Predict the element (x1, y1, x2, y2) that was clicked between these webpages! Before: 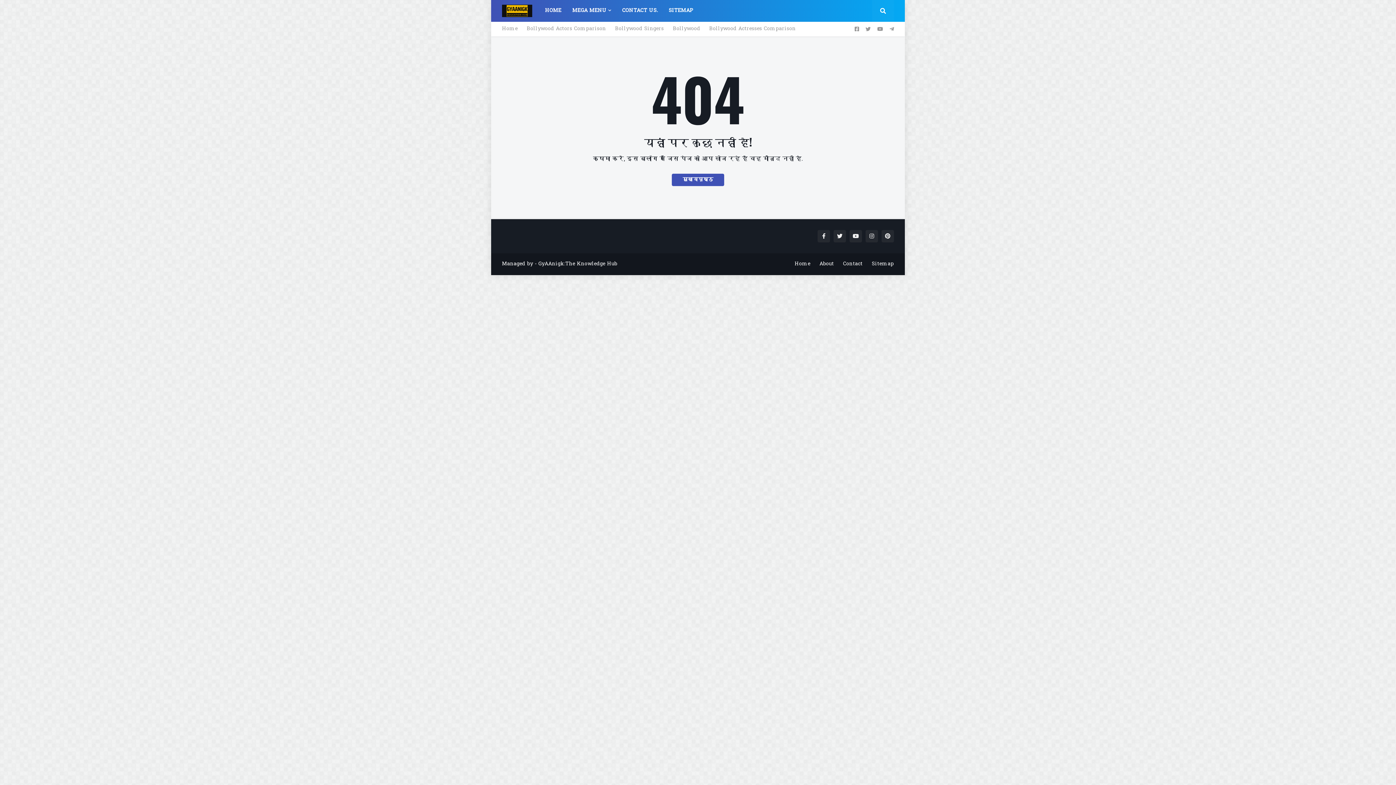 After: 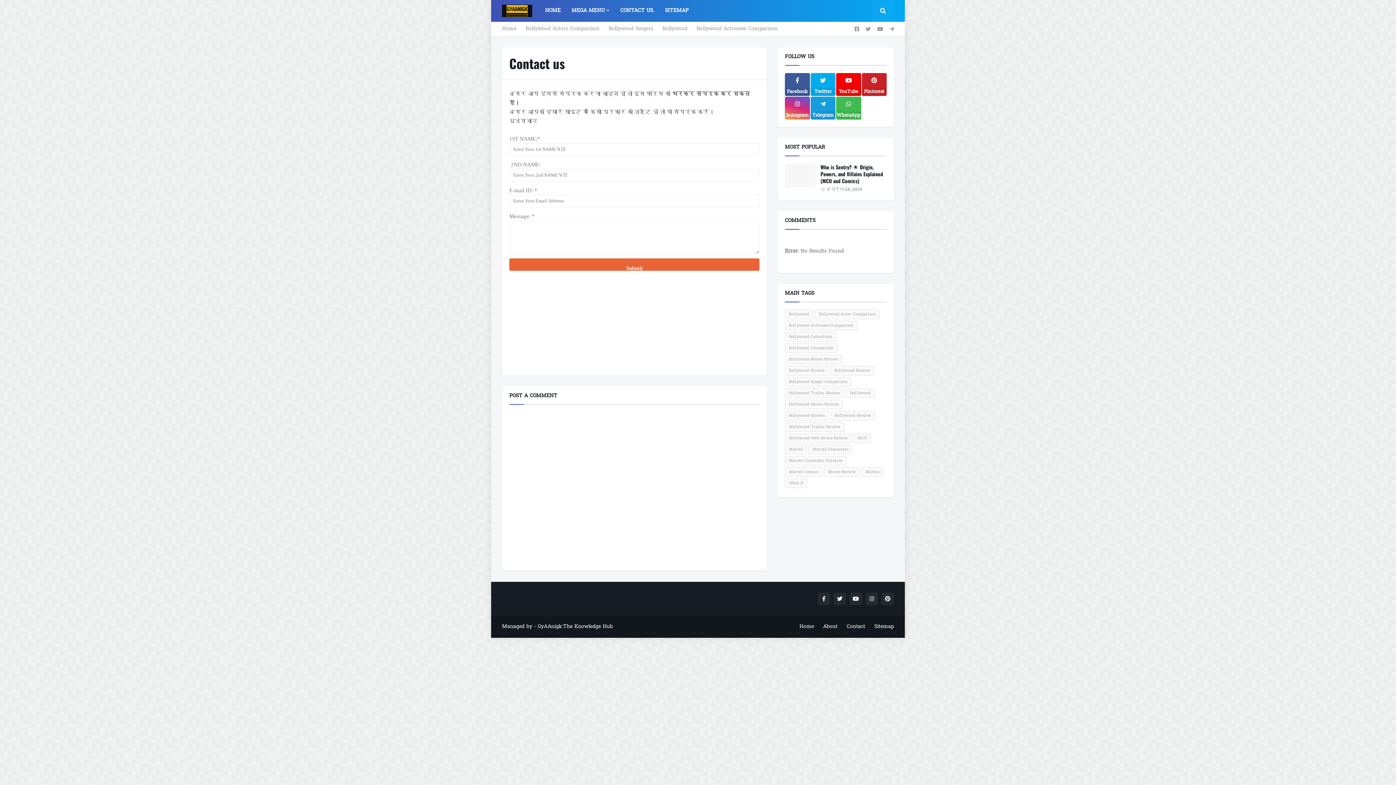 Action: label: Contact bbox: (843, 253, 862, 275)